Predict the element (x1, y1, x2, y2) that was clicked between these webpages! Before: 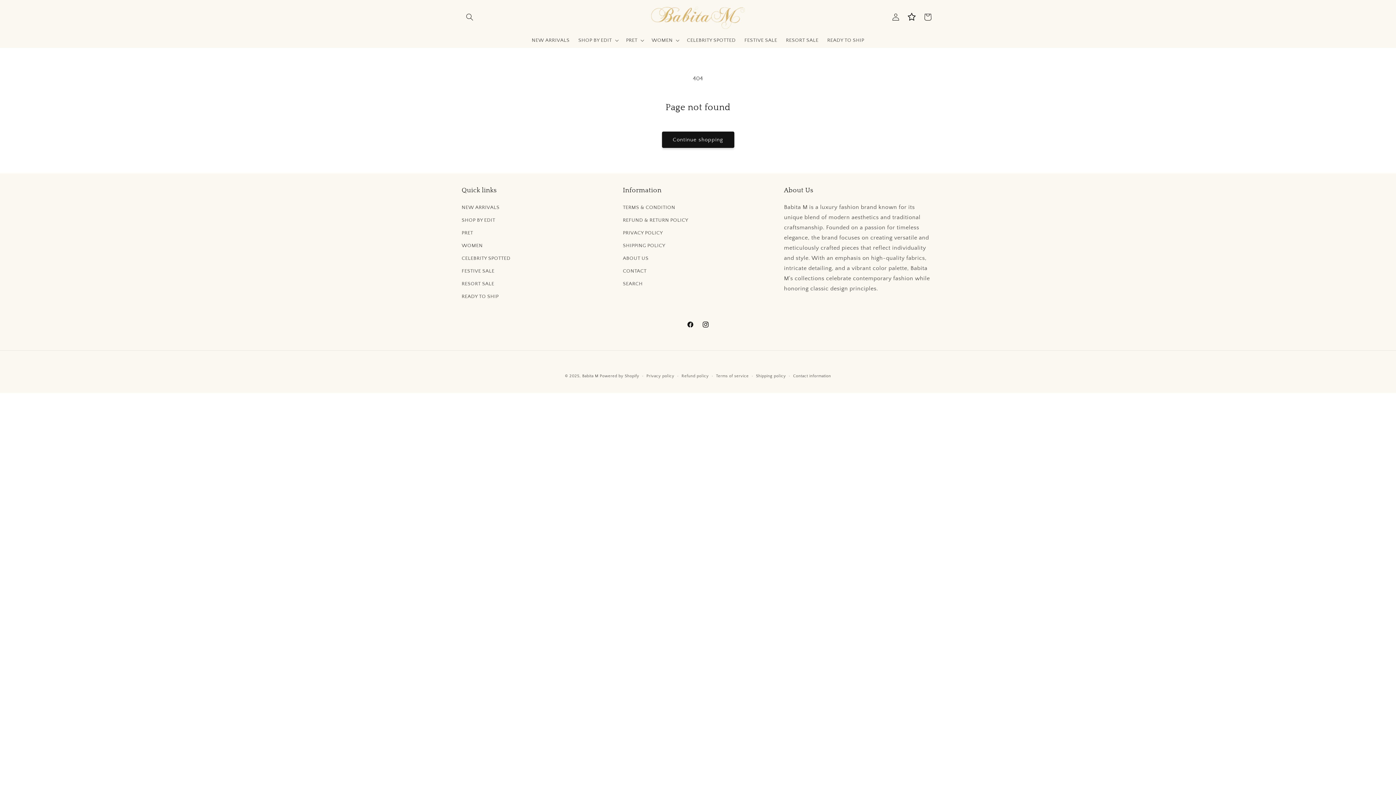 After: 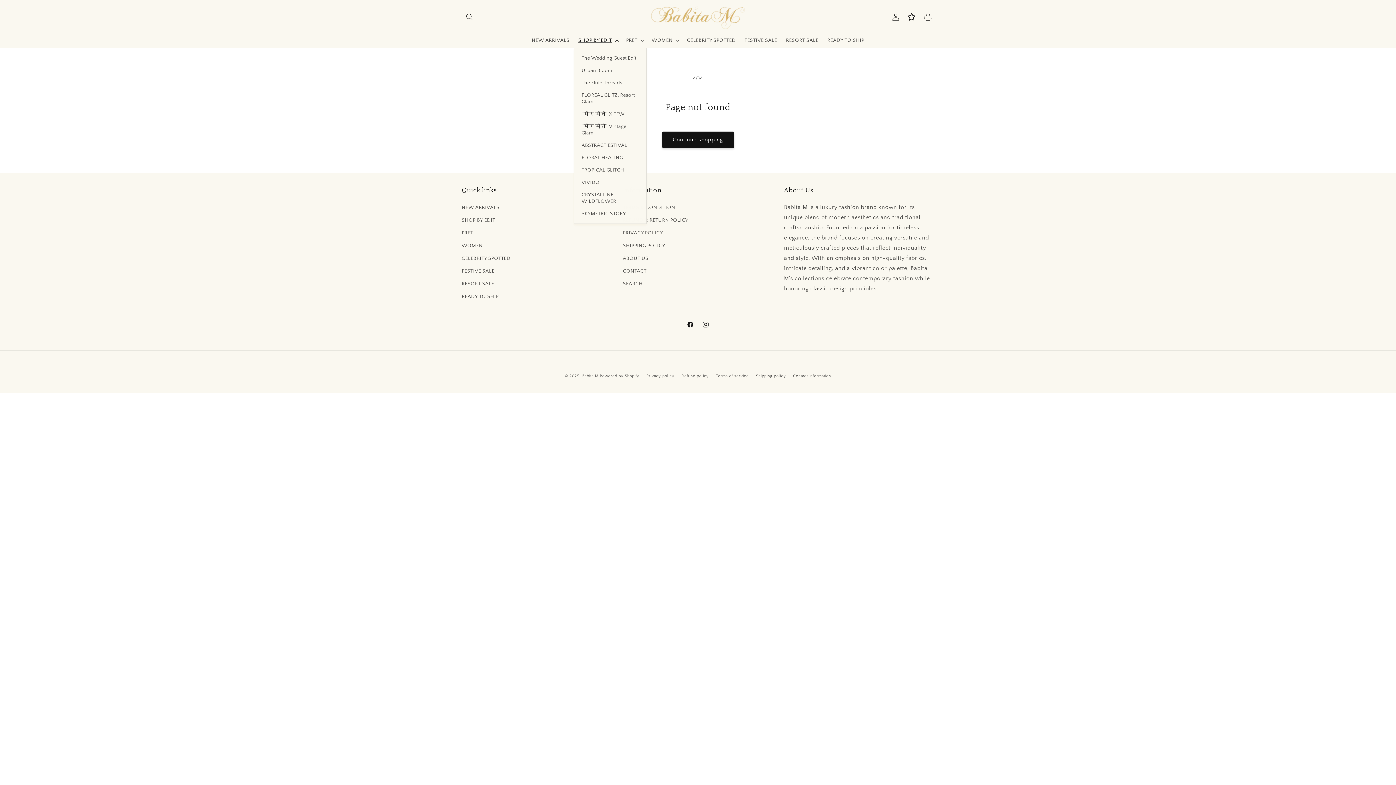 Action: bbox: (574, 32, 621, 48) label: SHOP BY EDIT